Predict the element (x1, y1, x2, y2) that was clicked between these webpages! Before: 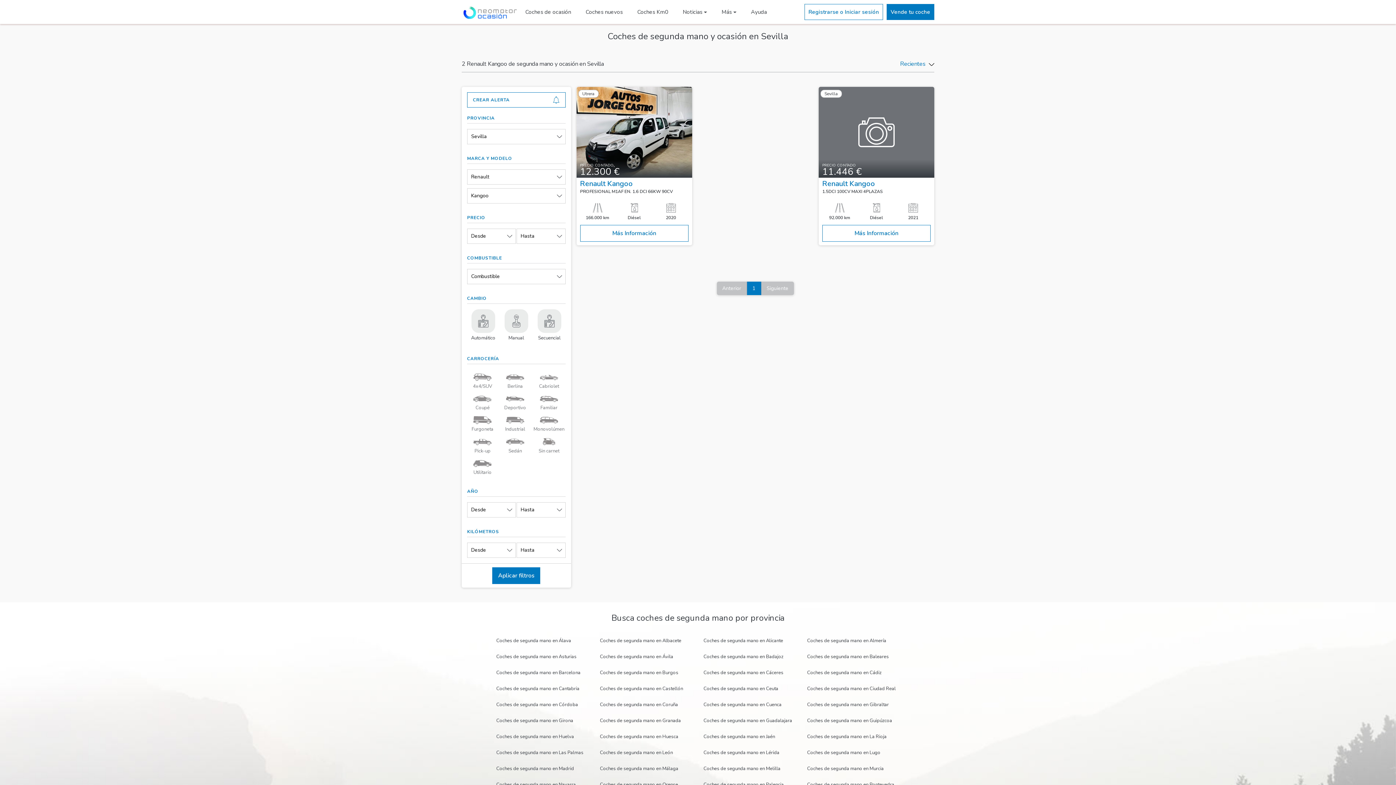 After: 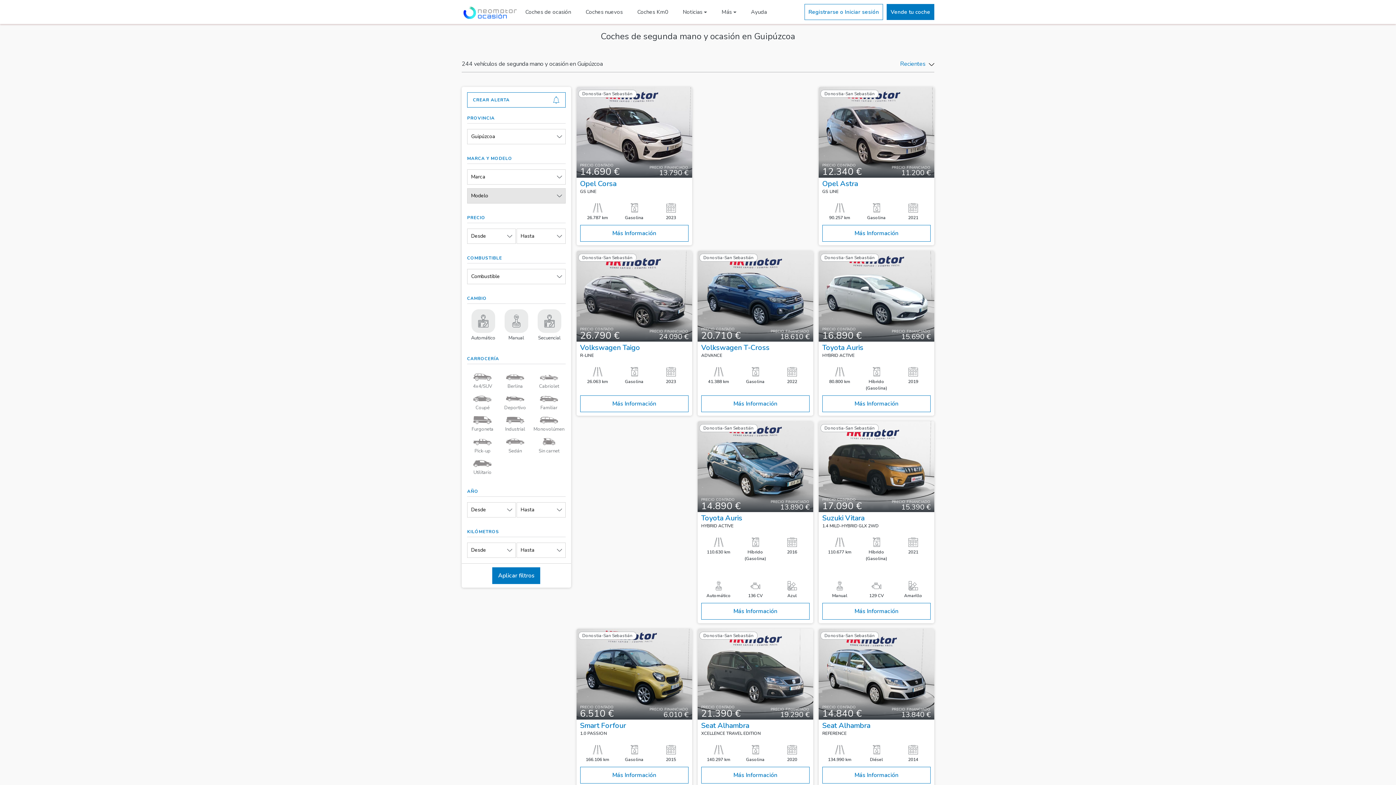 Action: bbox: (807, 717, 900, 724) label: Coches de segunda mano en Guipúzcoa